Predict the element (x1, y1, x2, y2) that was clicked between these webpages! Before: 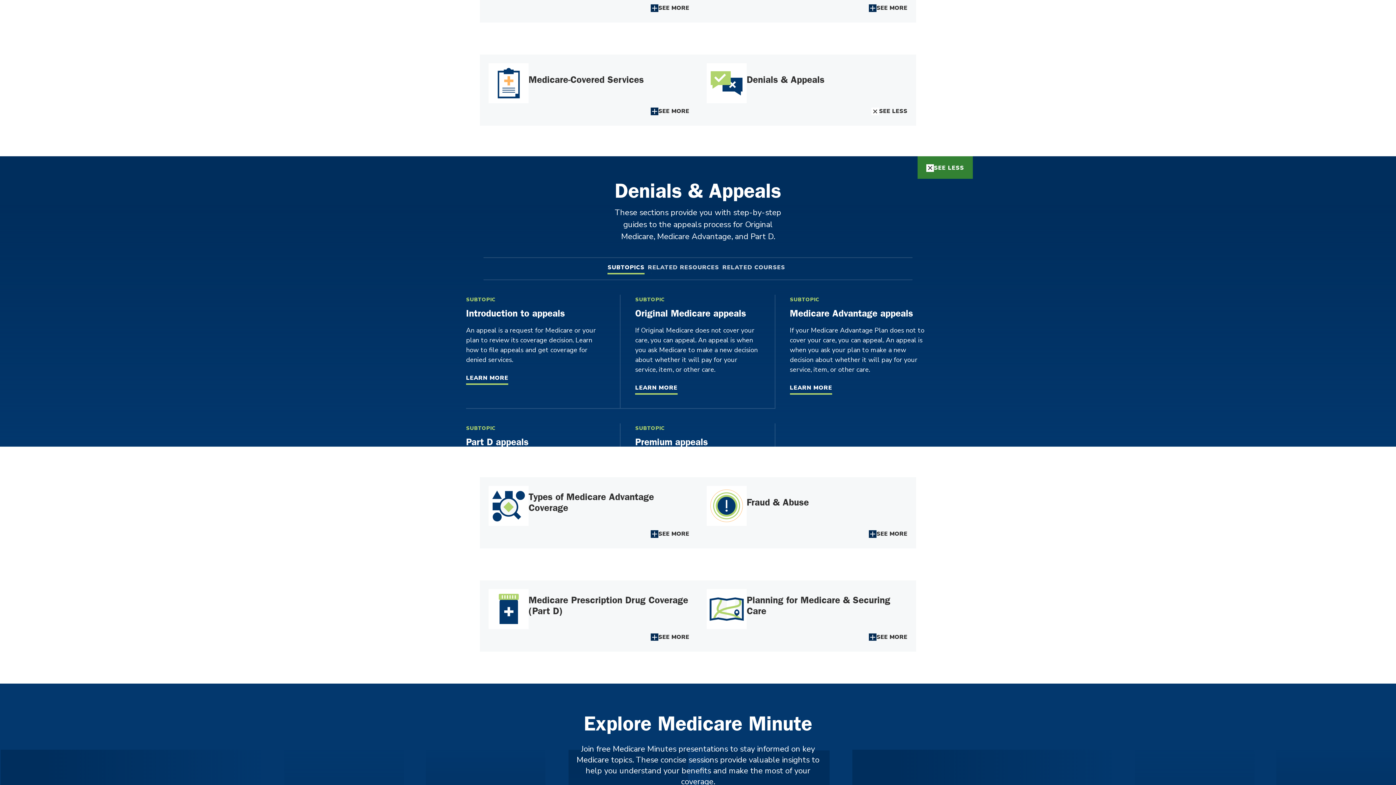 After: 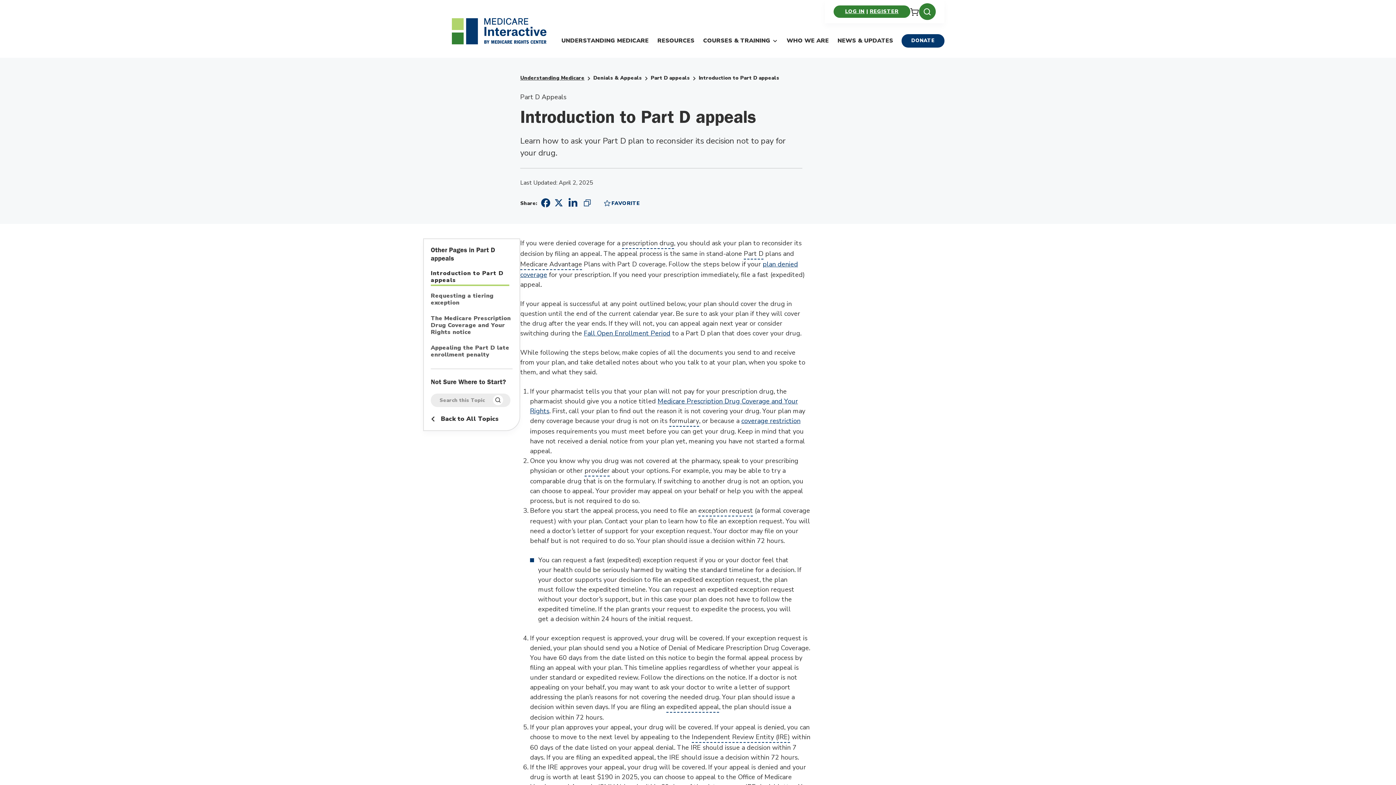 Action: bbox: (466, 437, 605, 448) label: Part D appeals